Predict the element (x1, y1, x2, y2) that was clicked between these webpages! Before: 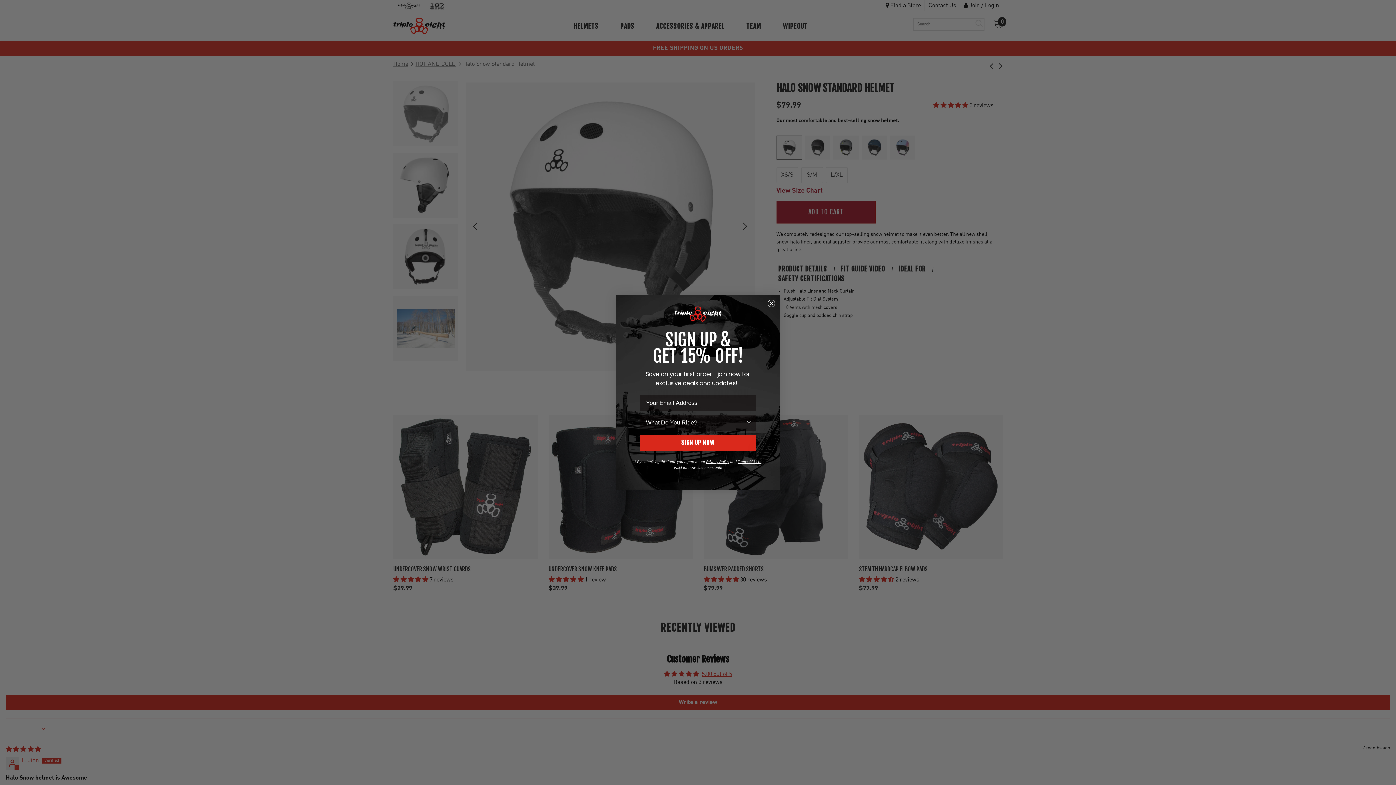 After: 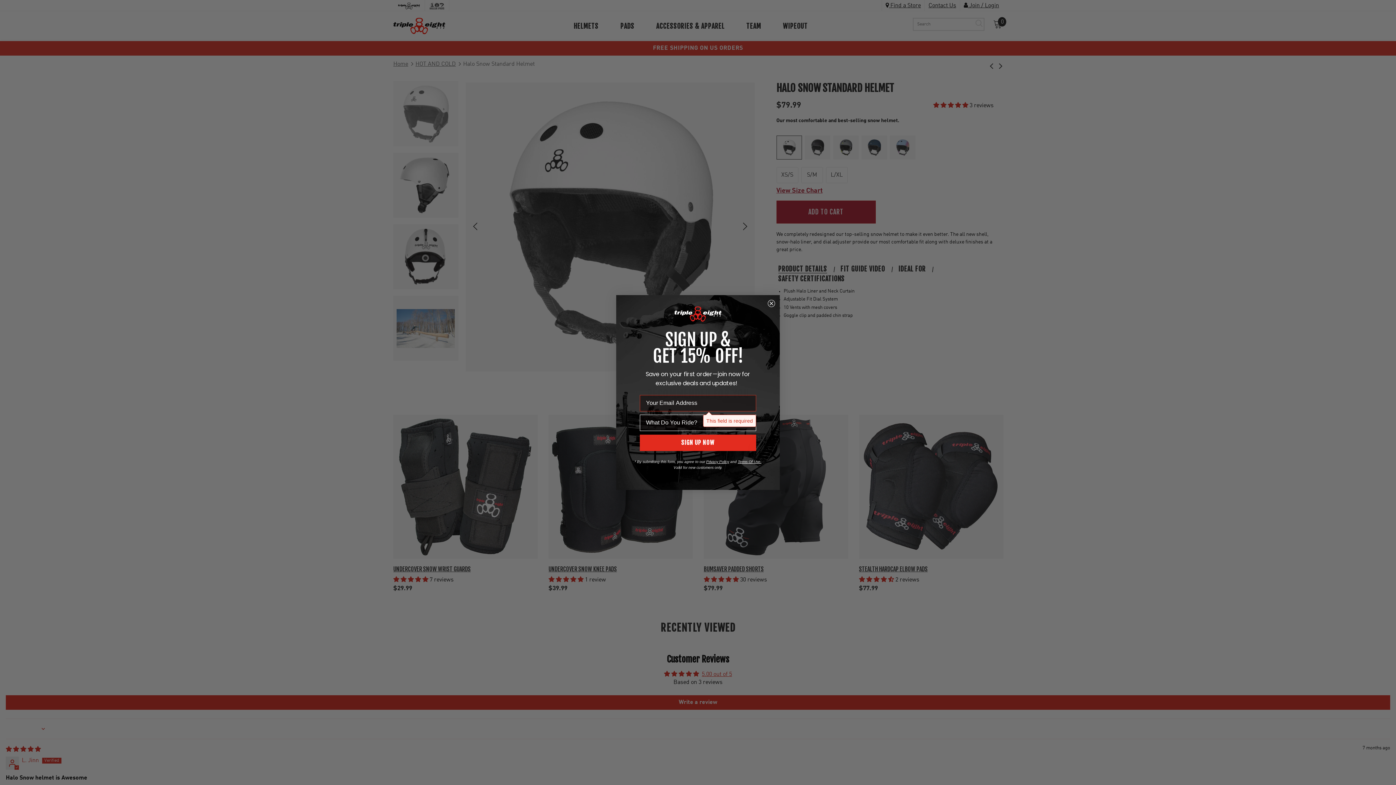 Action: label: SIGN UP NOW bbox: (640, 432, 756, 448)